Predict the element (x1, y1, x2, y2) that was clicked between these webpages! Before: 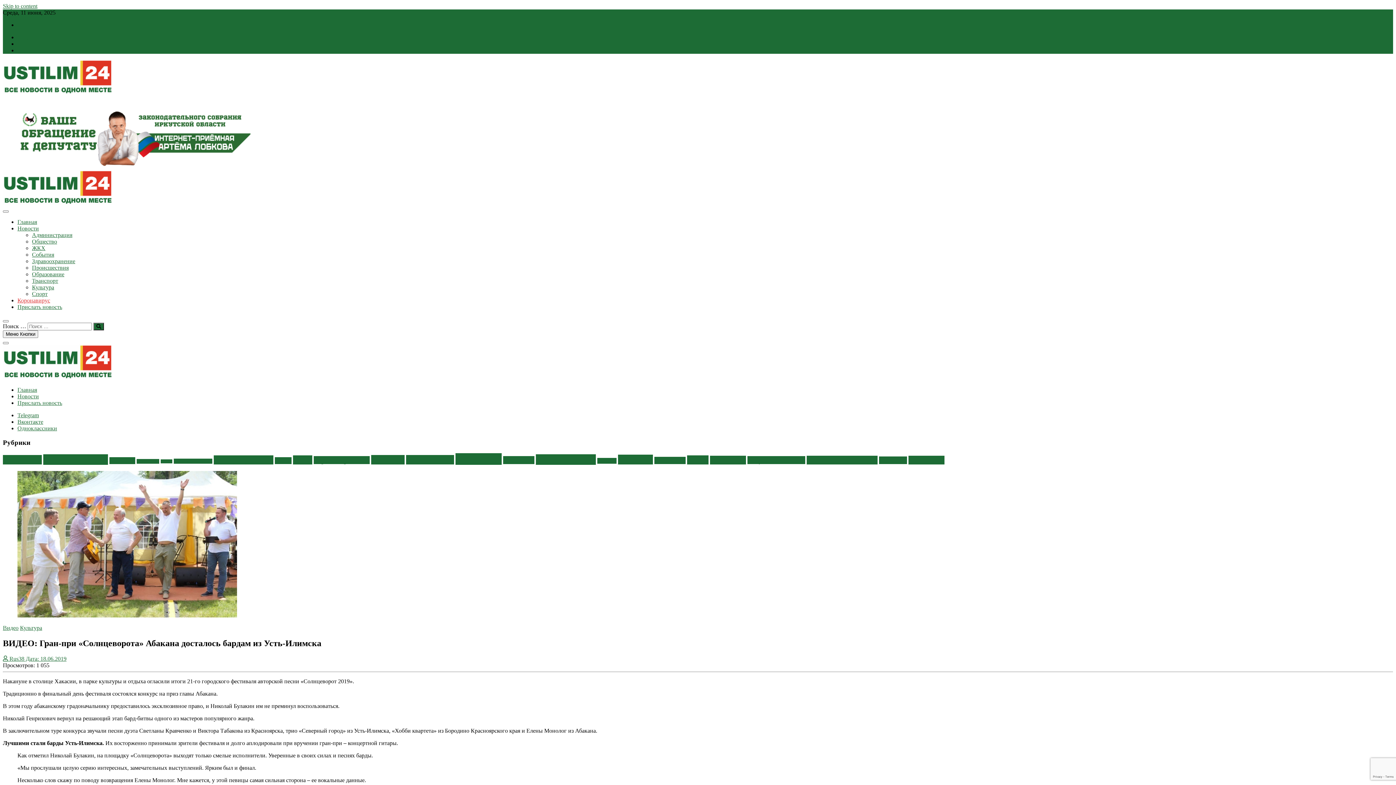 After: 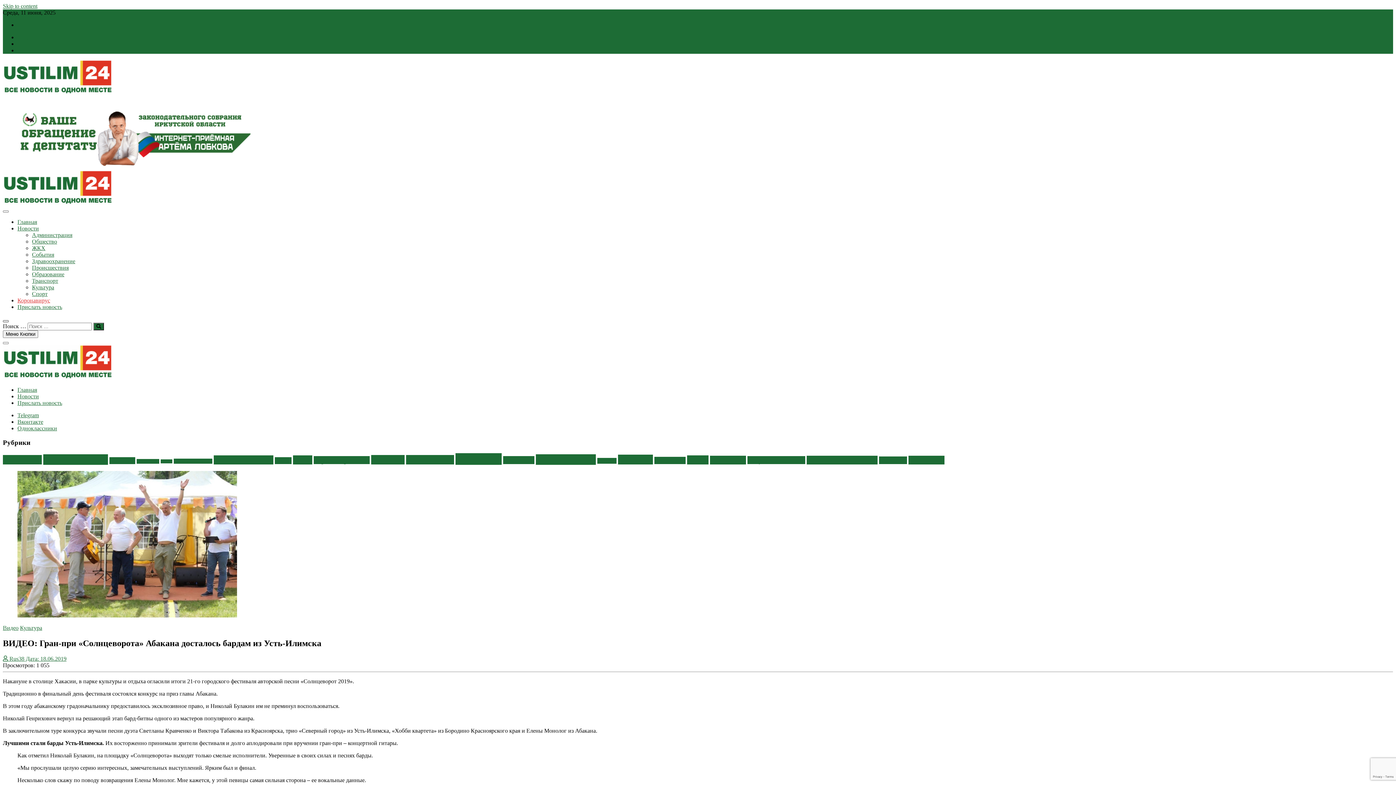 Action: bbox: (2, 320, 8, 322)